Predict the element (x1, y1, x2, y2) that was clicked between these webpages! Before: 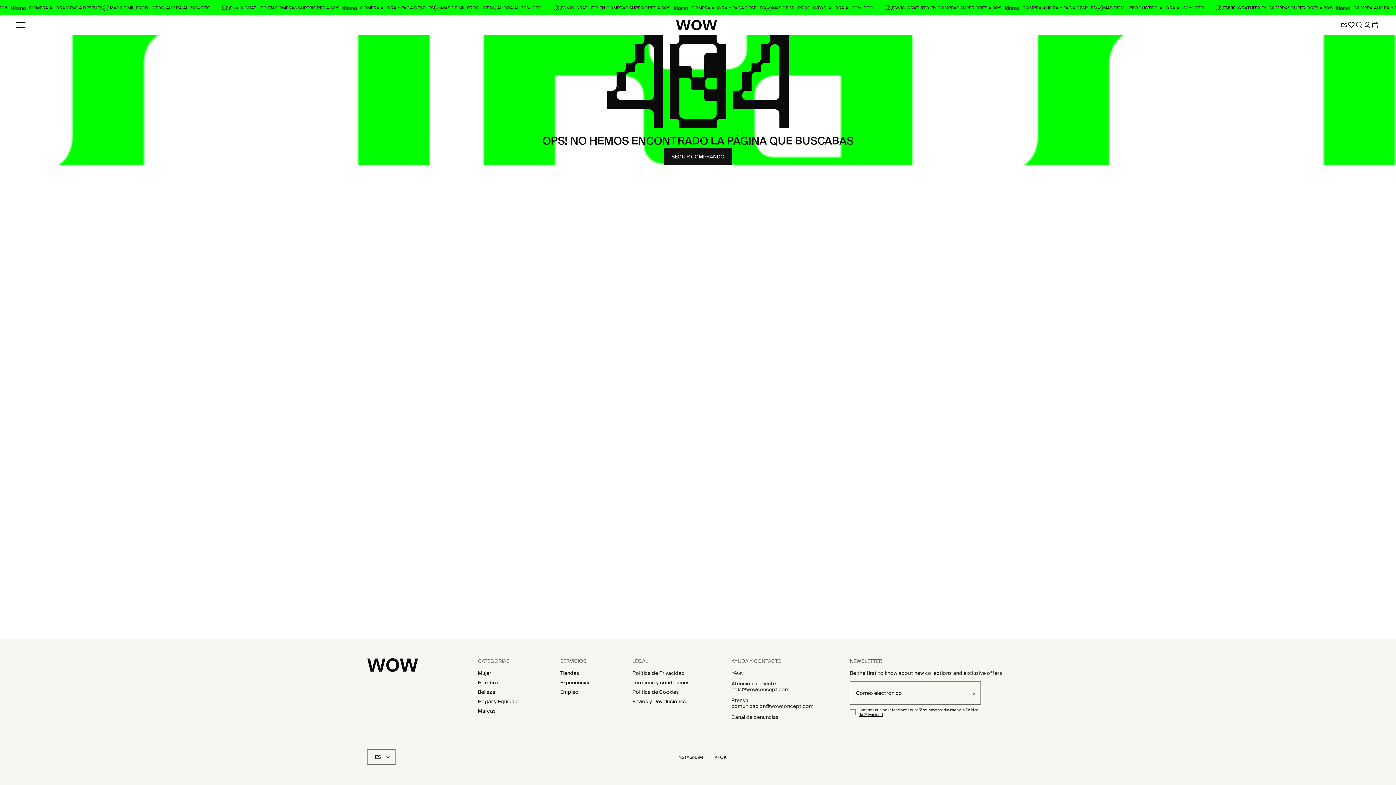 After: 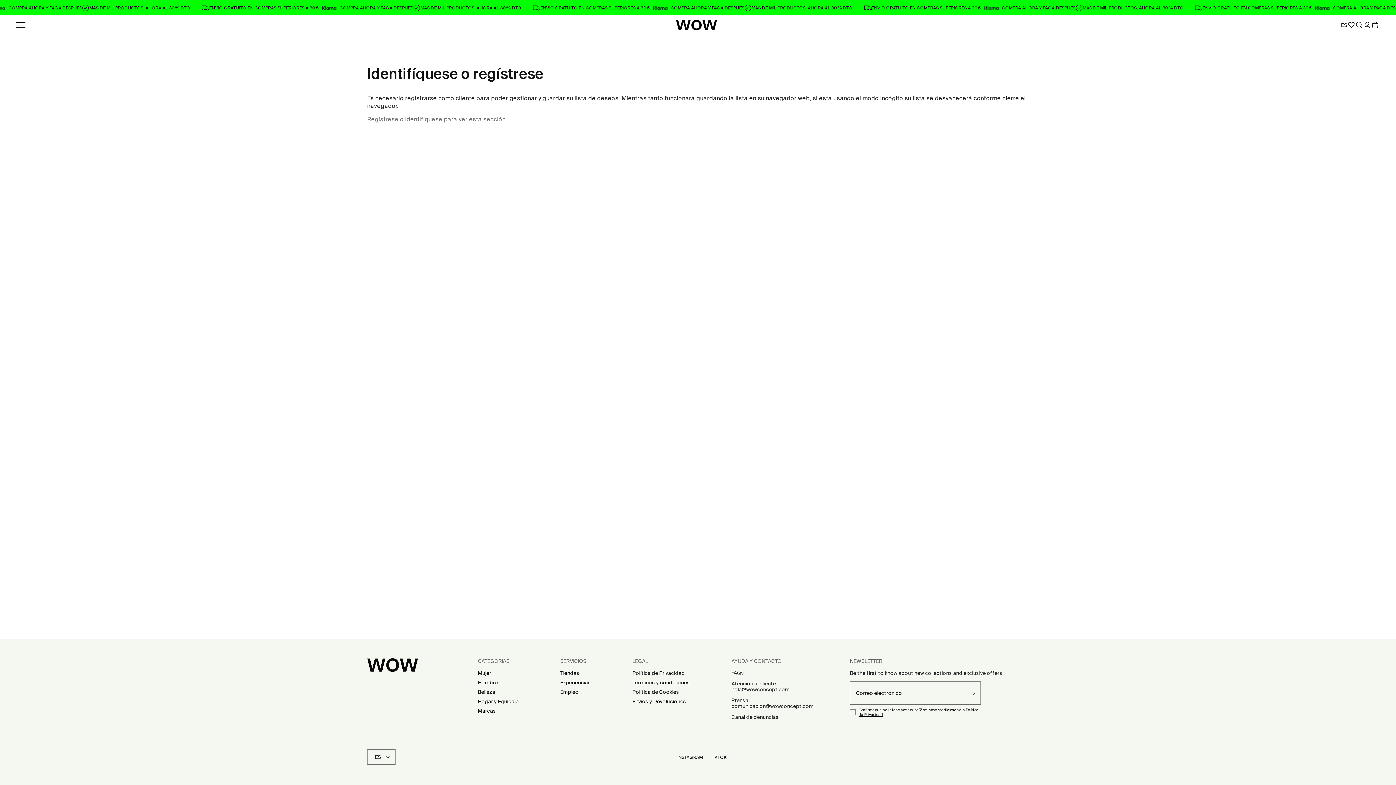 Action: bbox: (1347, 21, 1355, 29)